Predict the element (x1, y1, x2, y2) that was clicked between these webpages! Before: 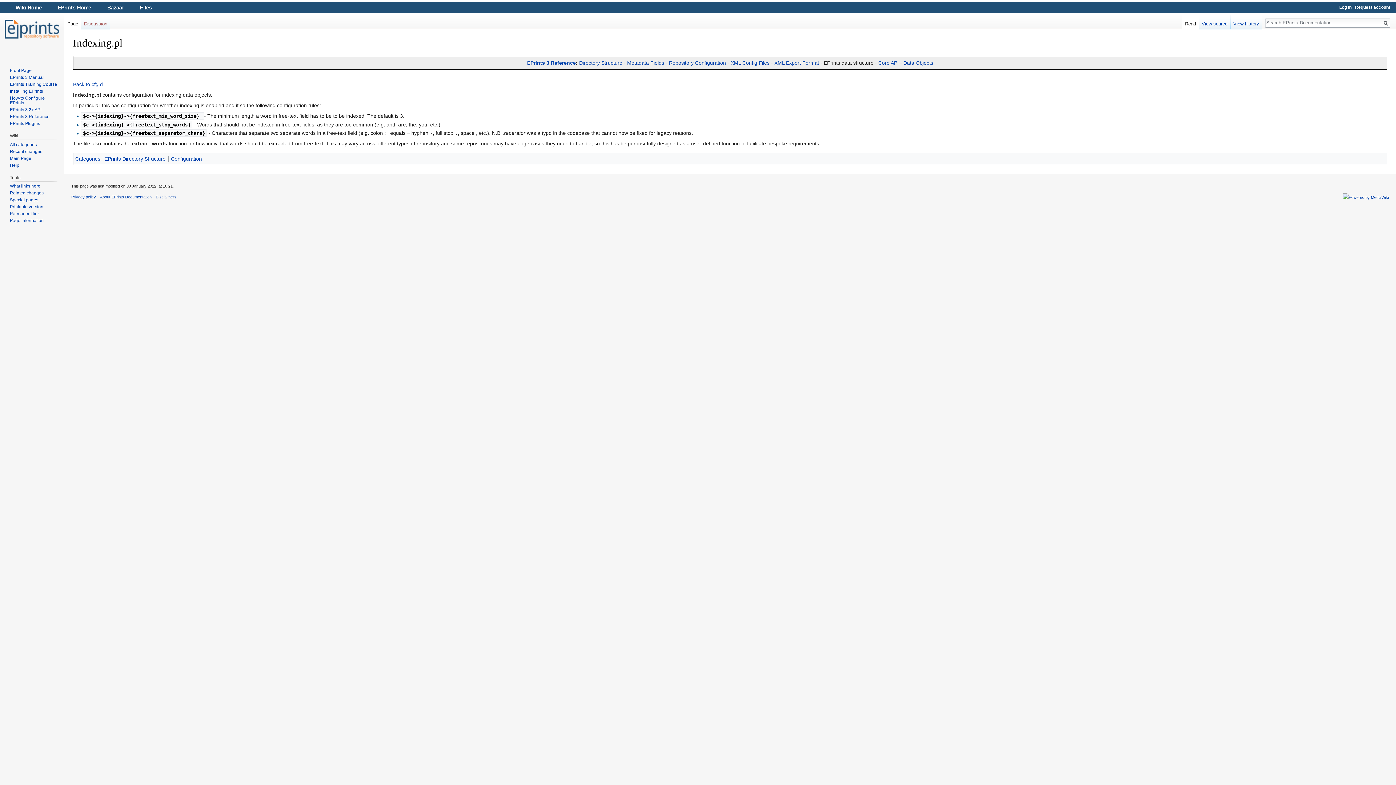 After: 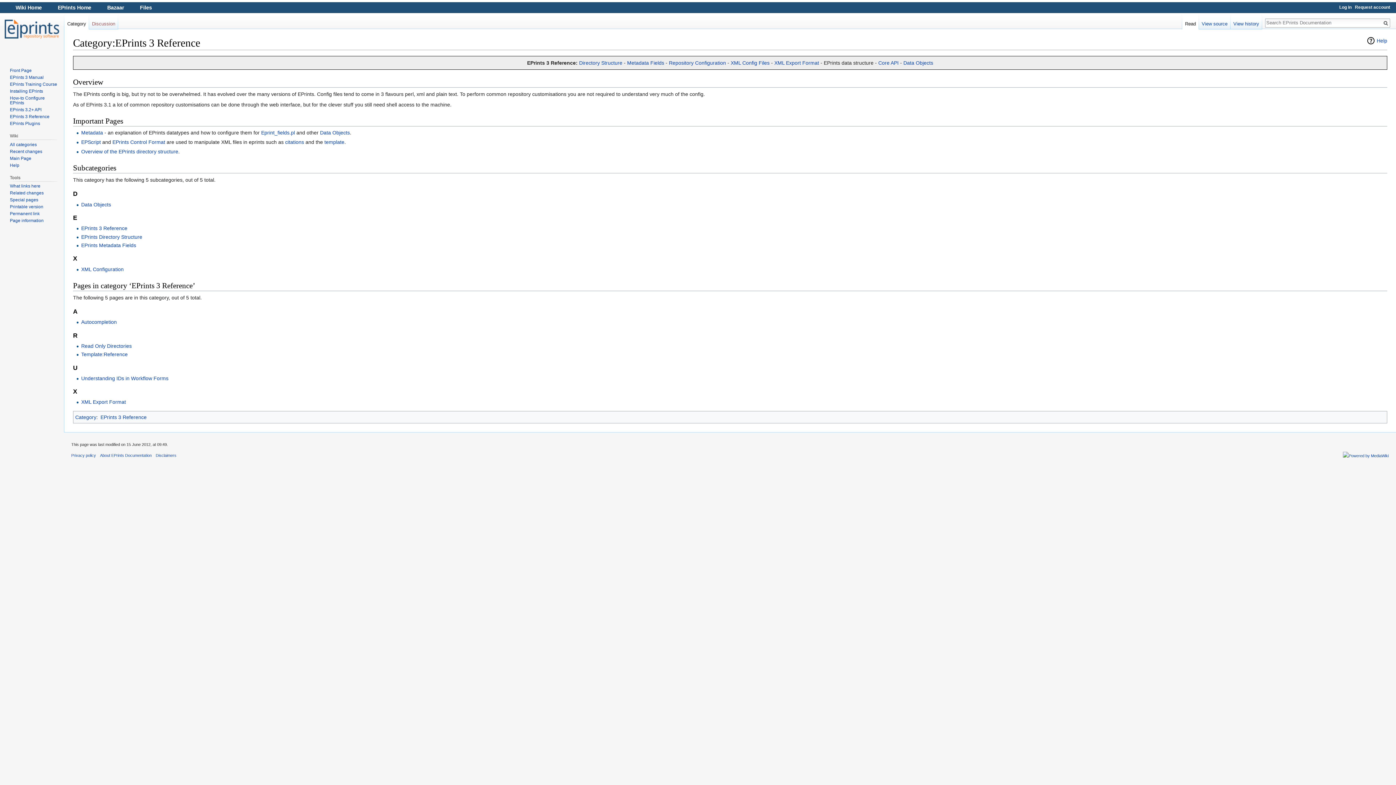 Action: bbox: (9, 114, 49, 119) label: EPrints 3 Reference